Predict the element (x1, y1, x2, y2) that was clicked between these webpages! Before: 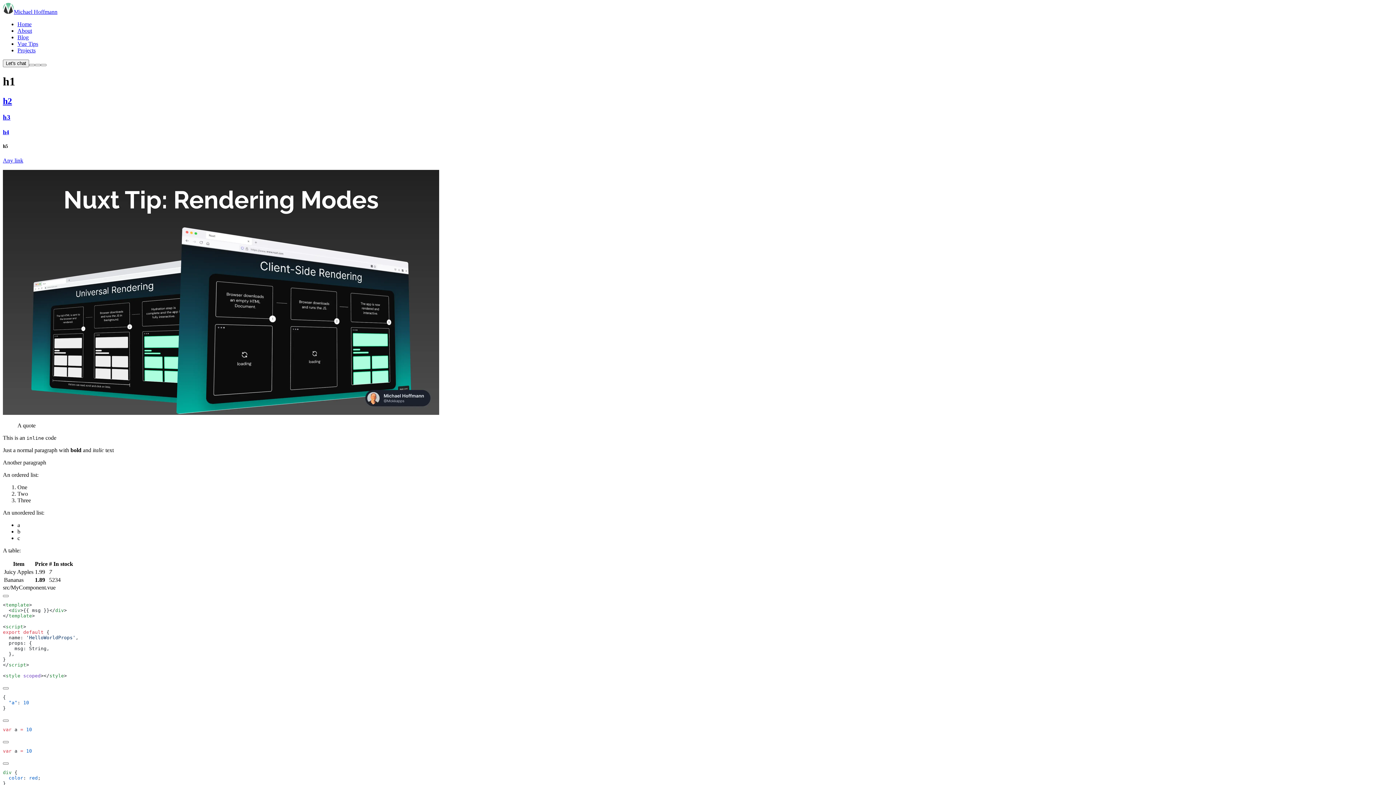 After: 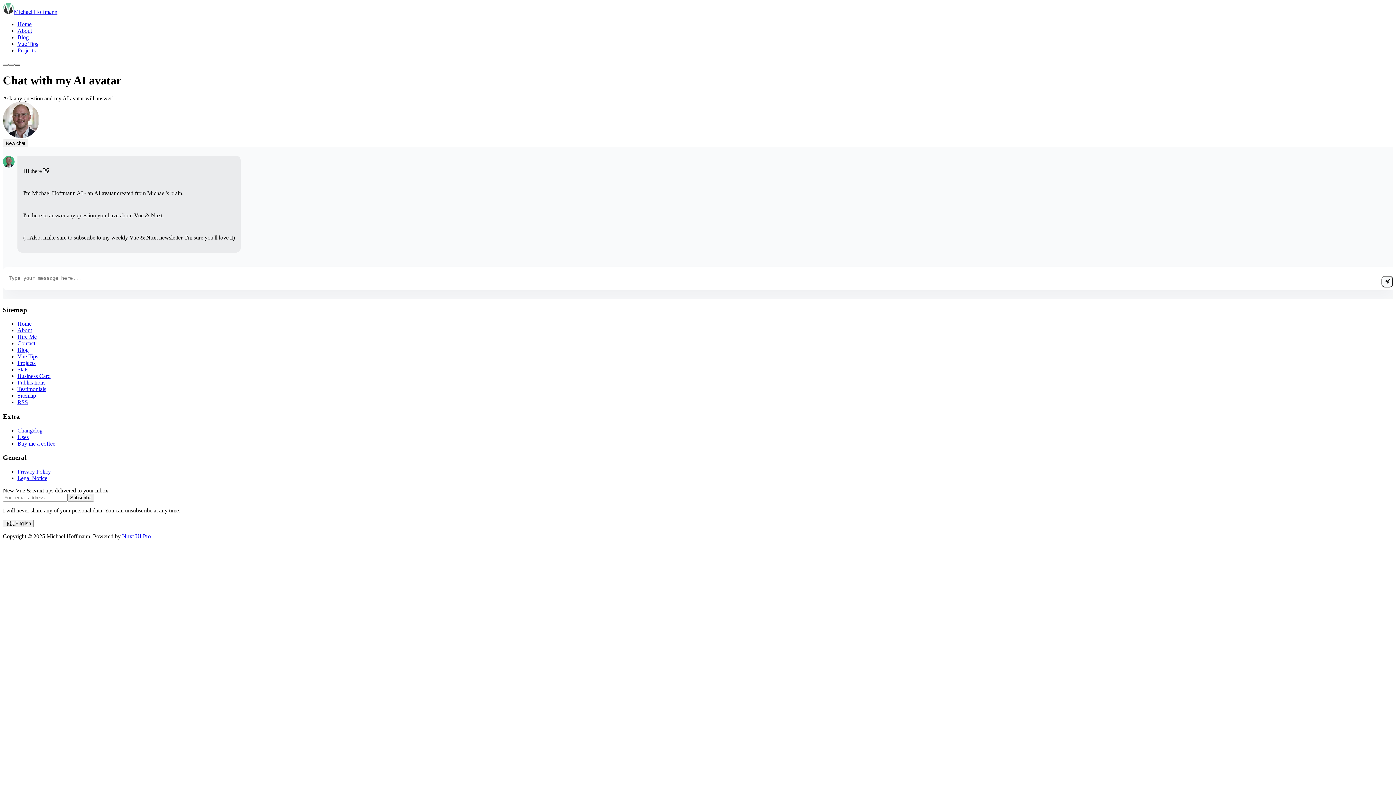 Action: bbox: (2, 59, 29, 67) label: Let's chat